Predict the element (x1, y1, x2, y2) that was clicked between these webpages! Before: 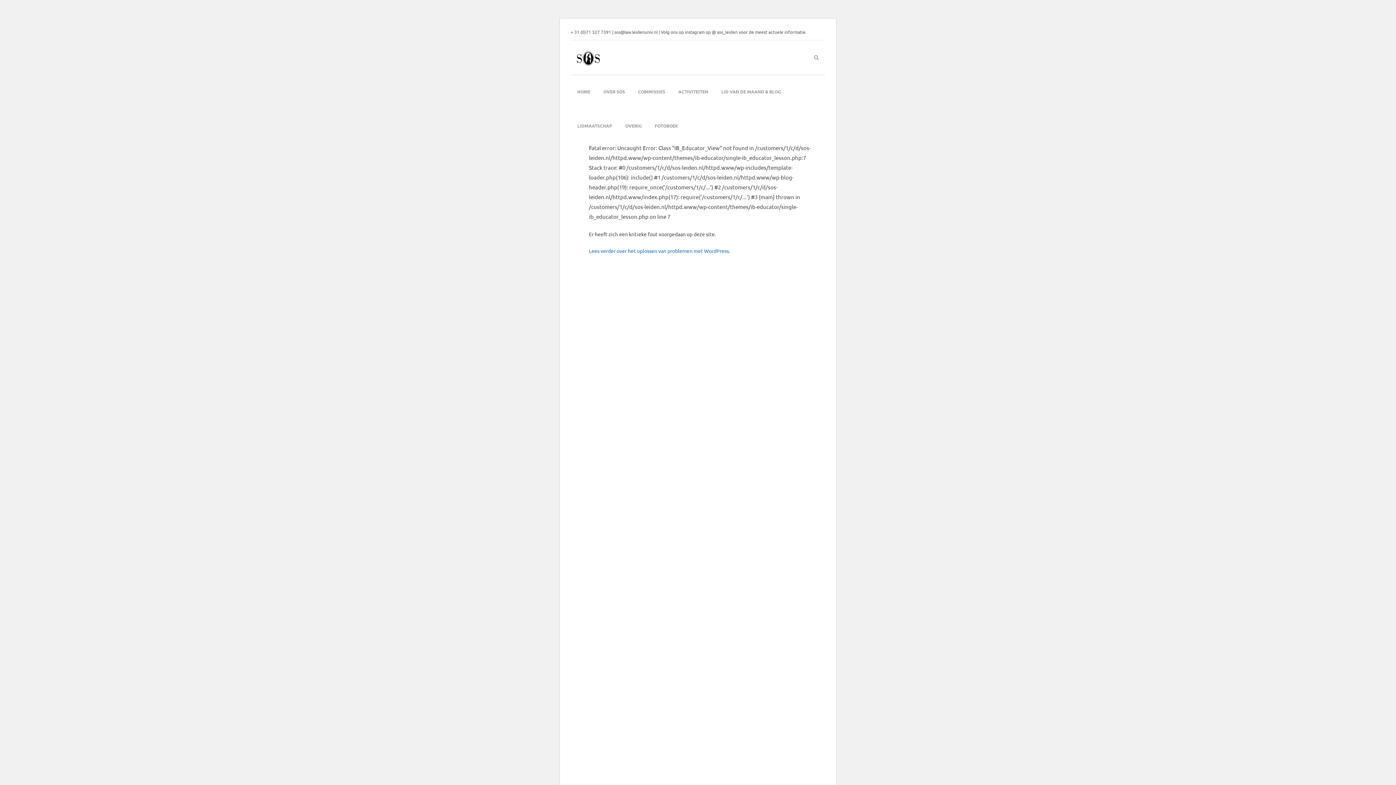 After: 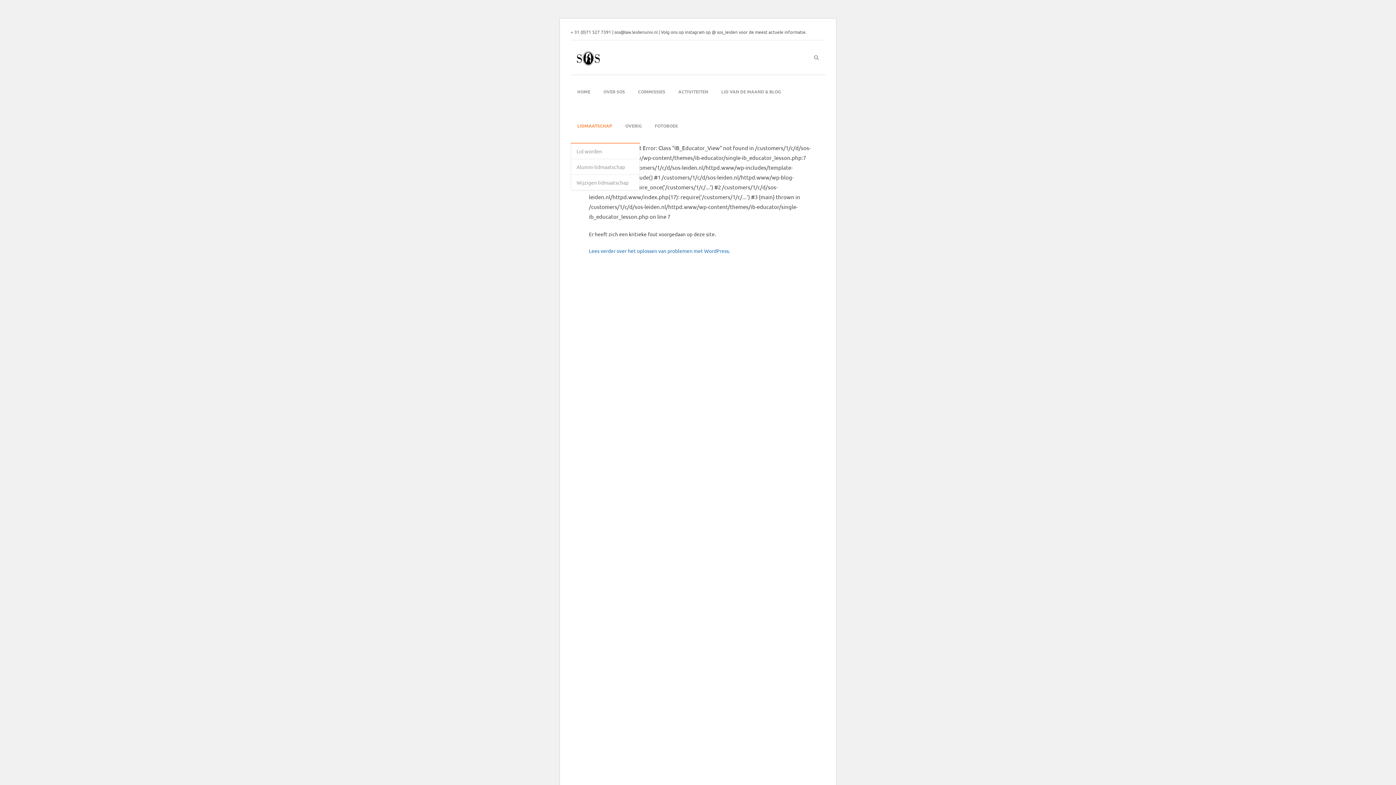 Action: label: LIDMAATSCHAP bbox: (570, 108, 618, 142)